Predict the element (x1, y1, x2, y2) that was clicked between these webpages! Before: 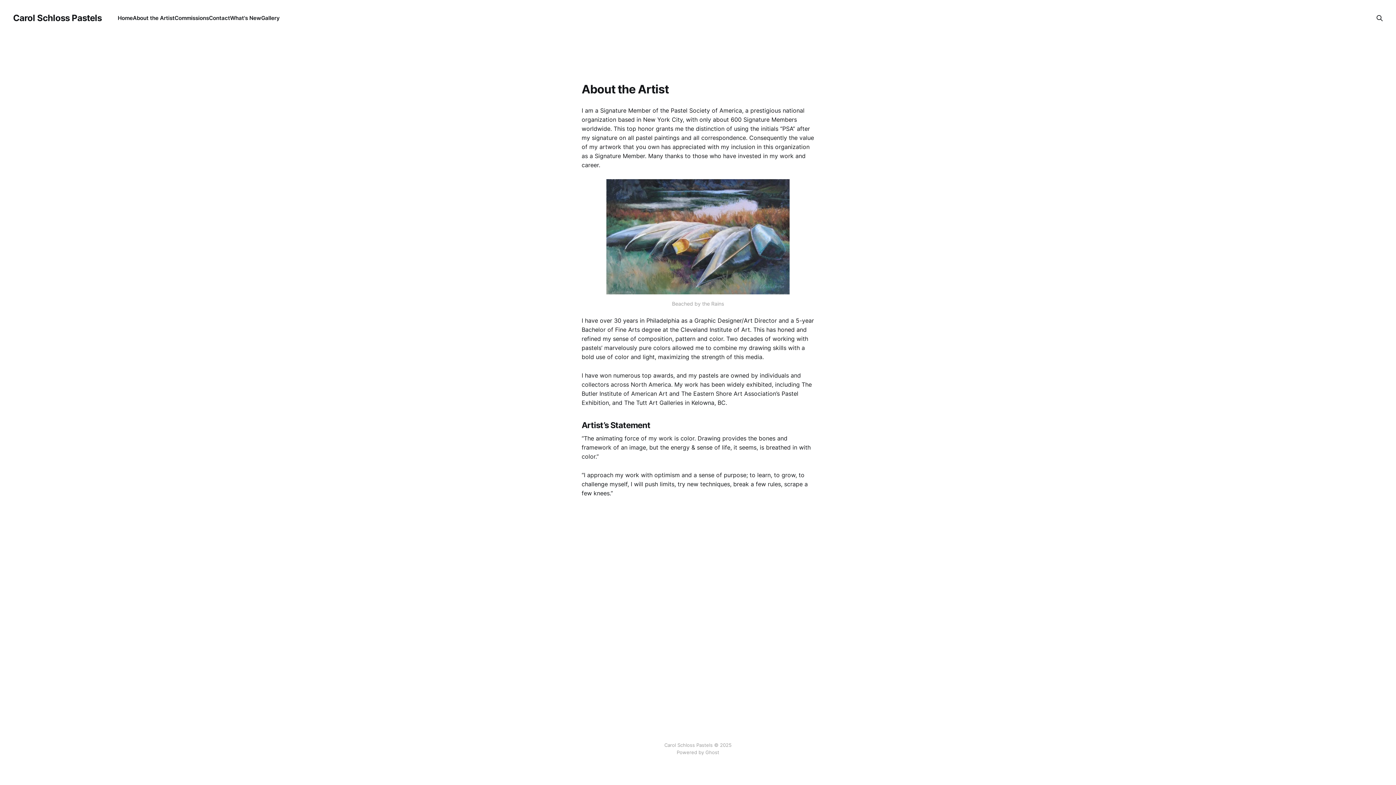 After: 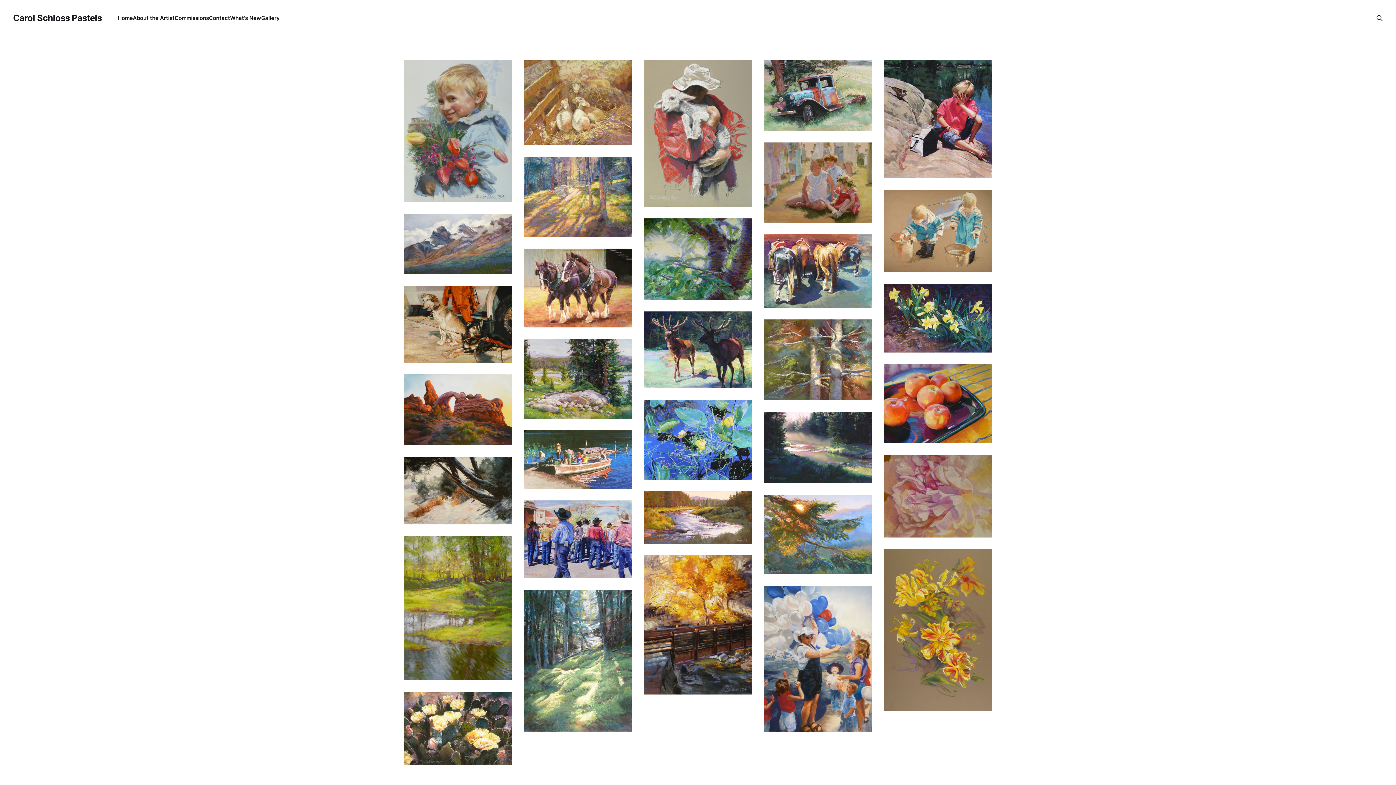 Action: label: Gallery bbox: (261, 14, 279, 21)